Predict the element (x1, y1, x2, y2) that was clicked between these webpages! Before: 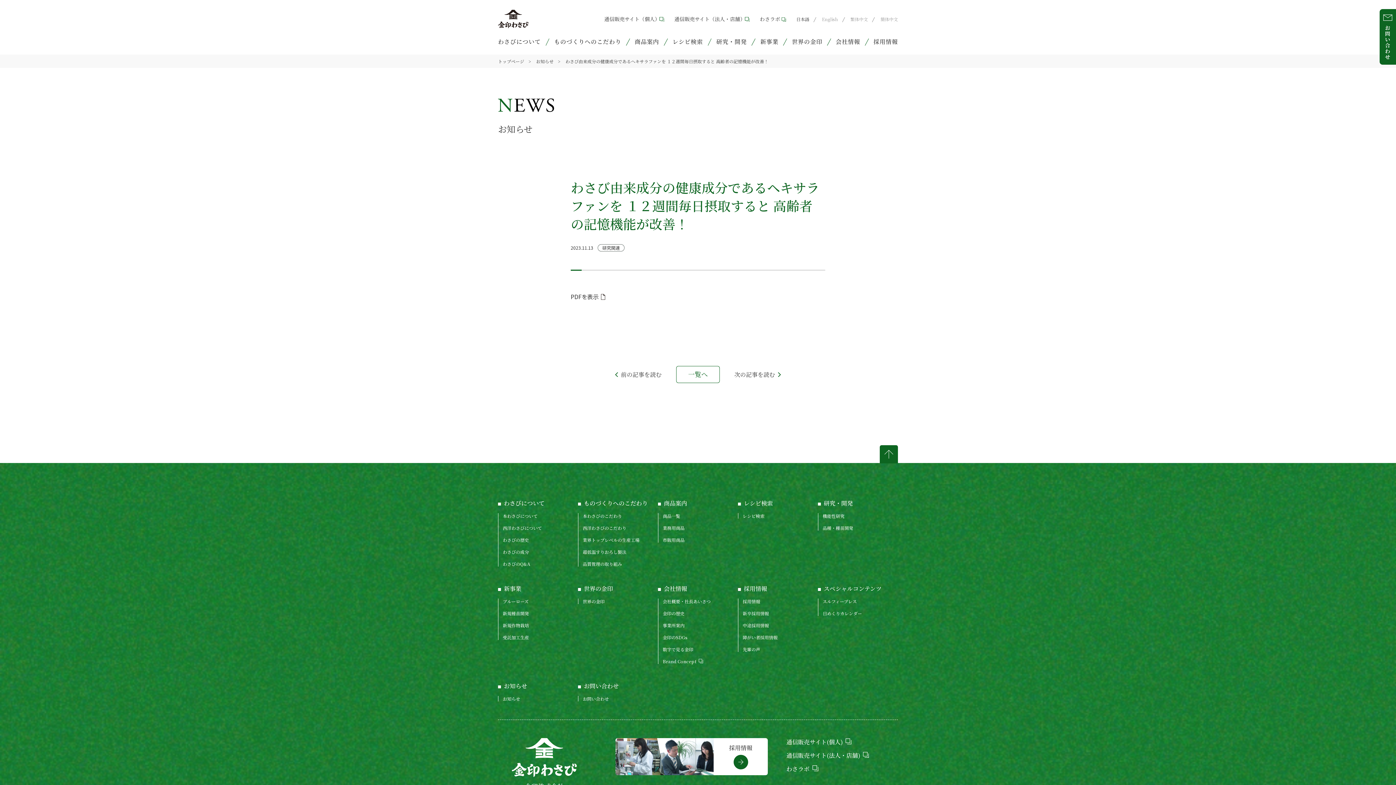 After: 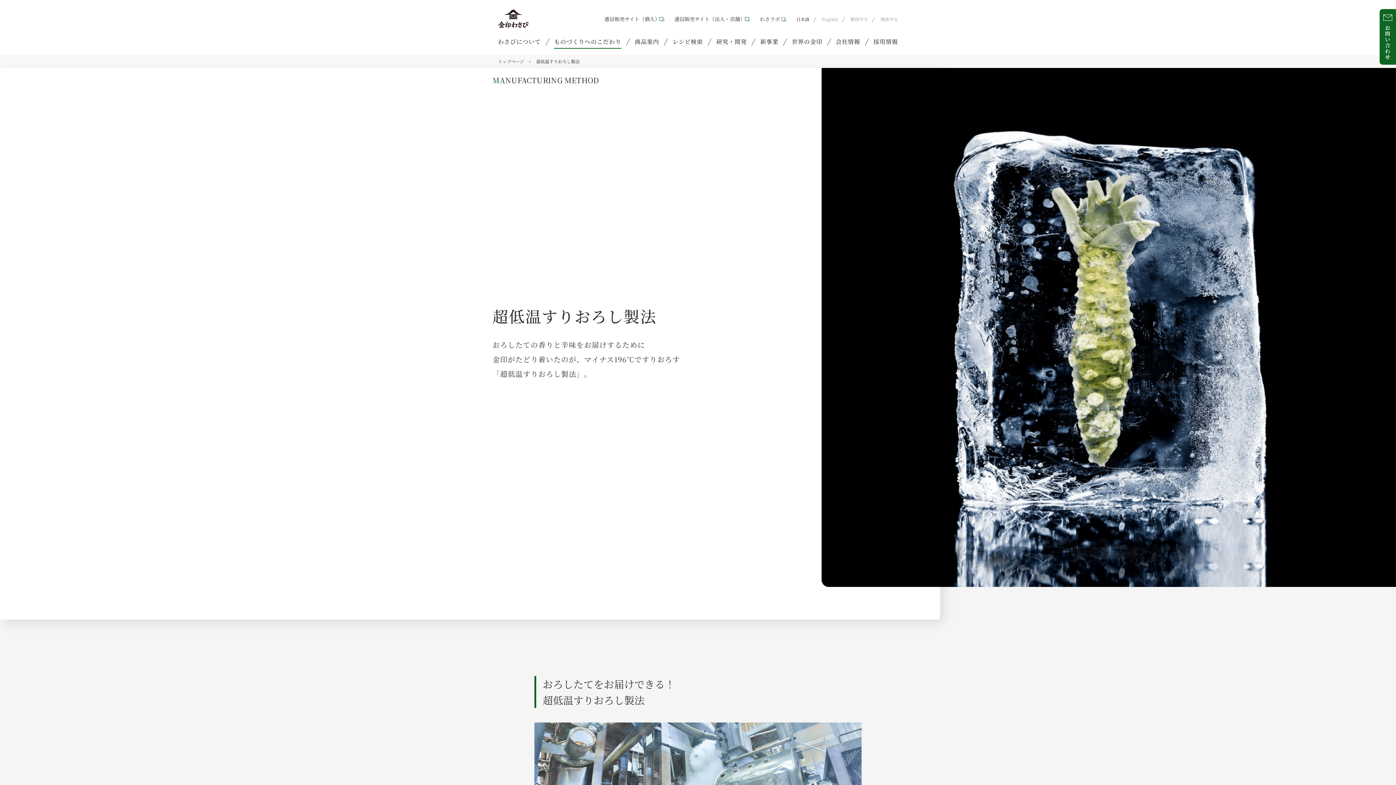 Action: label: 超低温すりおろし製法 bbox: (578, 549, 626, 554)